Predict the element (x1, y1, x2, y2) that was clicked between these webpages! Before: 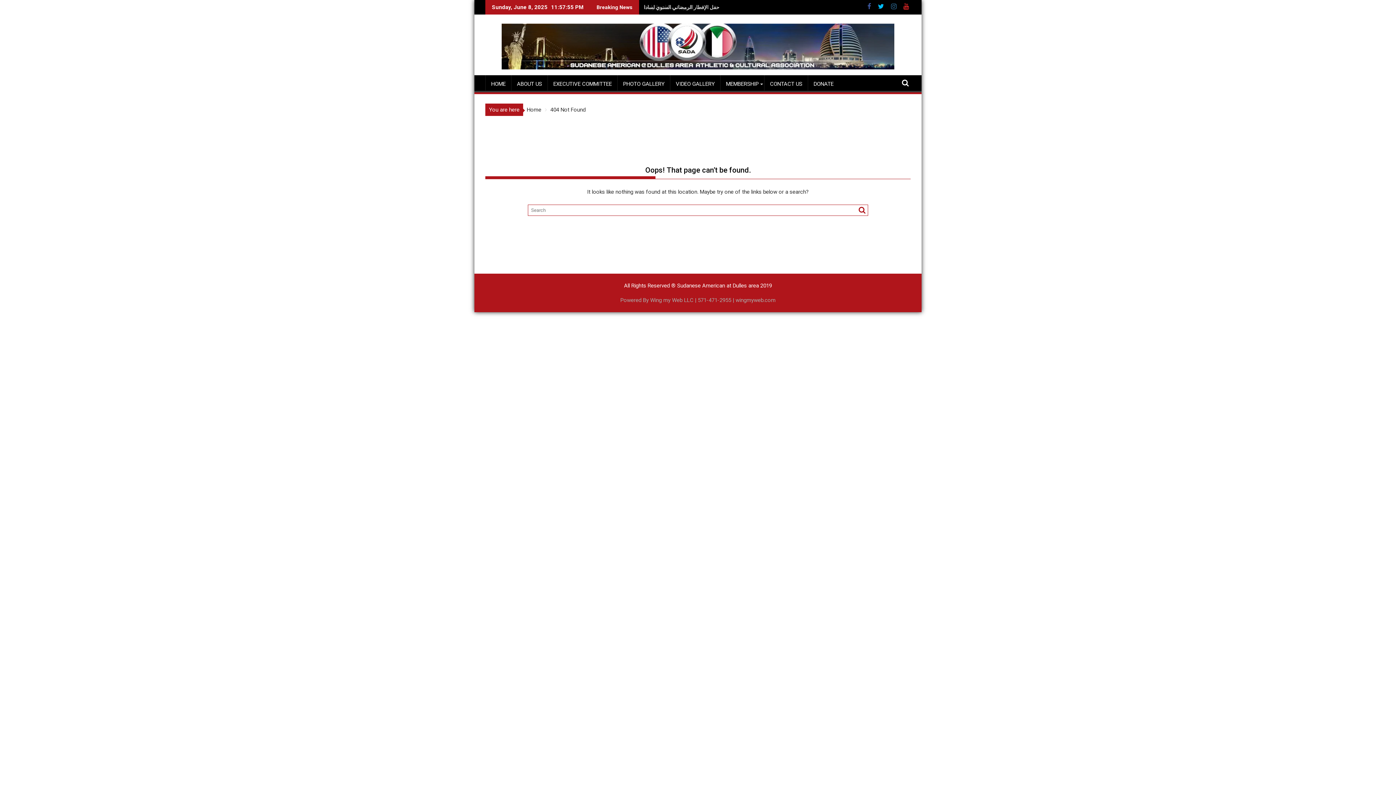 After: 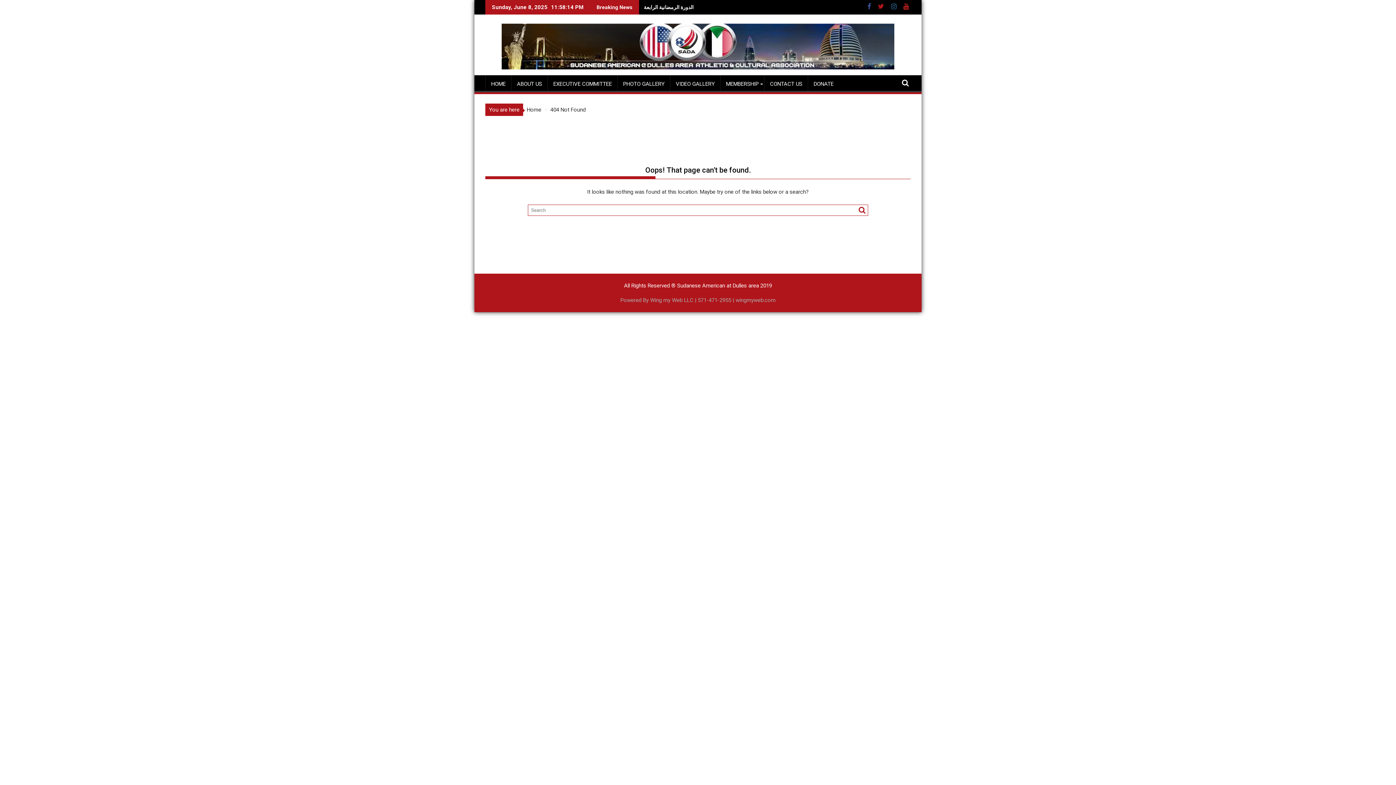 Action: bbox: (874, 2, 887, 10) label:  